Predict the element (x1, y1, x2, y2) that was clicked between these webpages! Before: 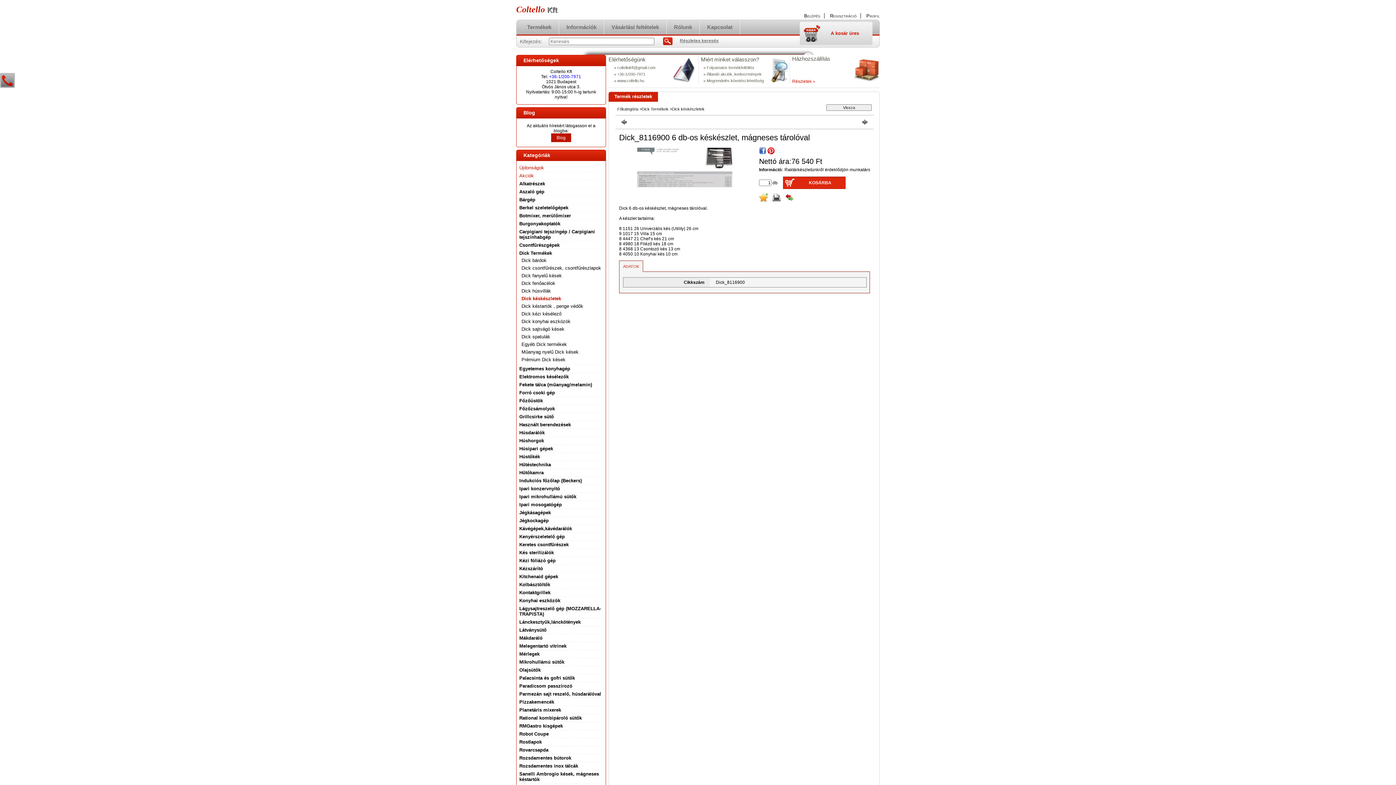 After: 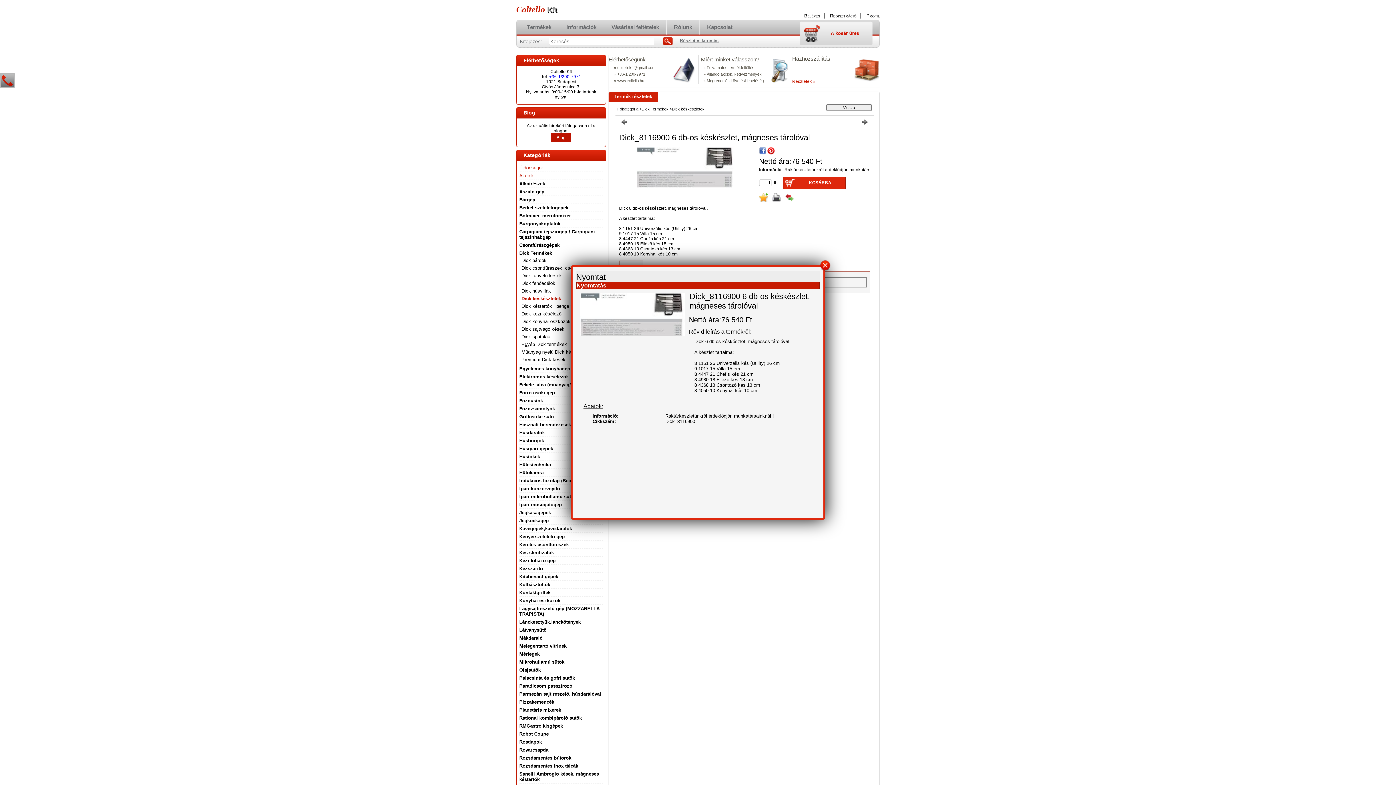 Action: bbox: (772, 193, 781, 202)